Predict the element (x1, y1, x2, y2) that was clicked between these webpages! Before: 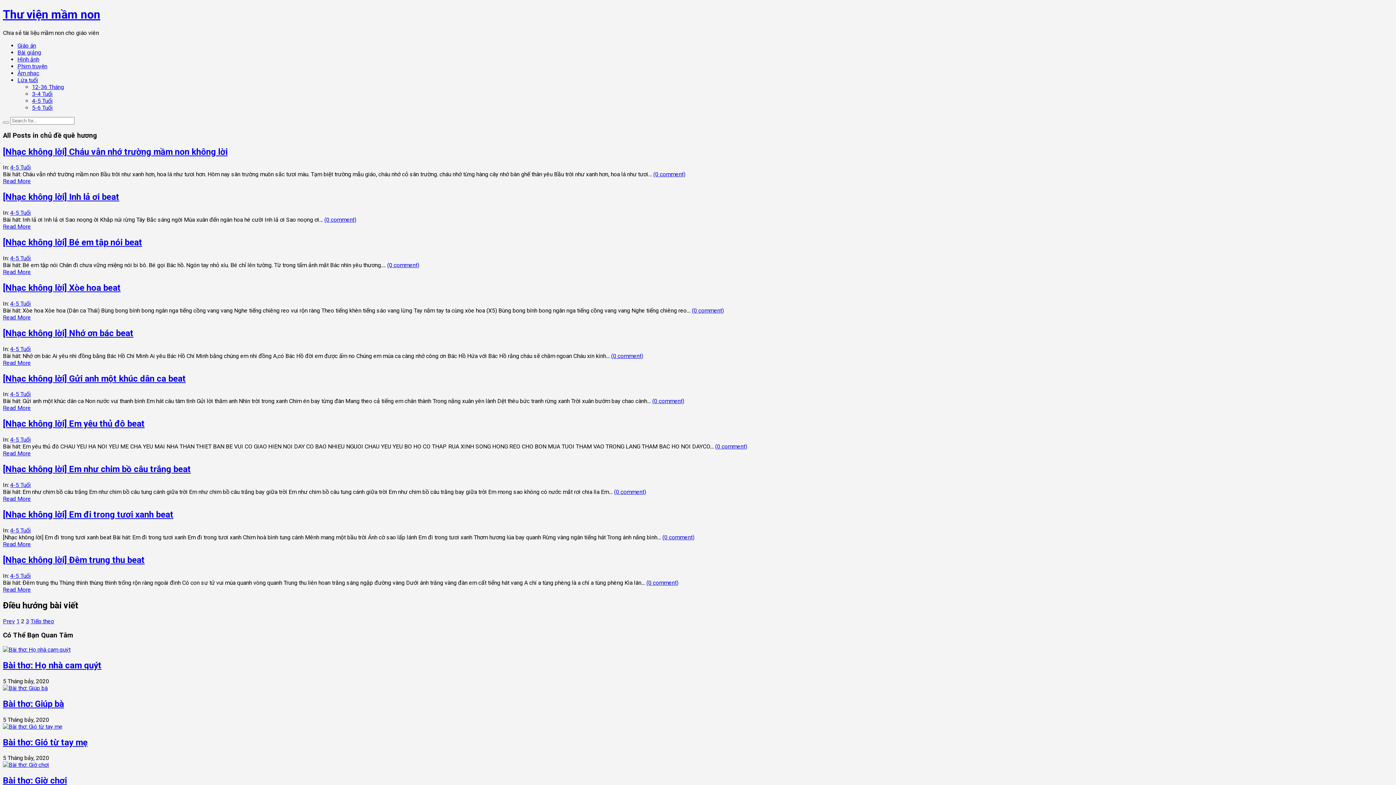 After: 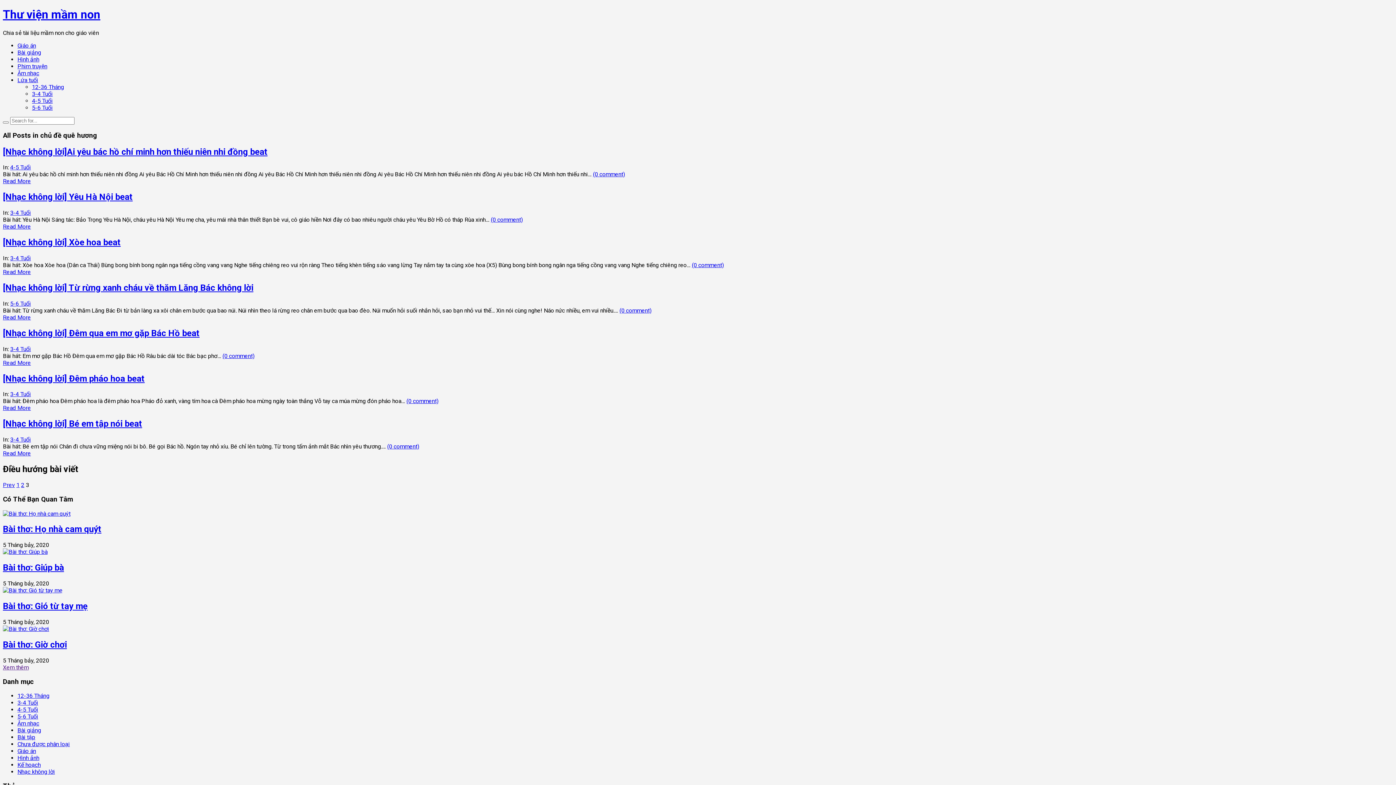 Action: bbox: (25, 618, 29, 624) label: 3